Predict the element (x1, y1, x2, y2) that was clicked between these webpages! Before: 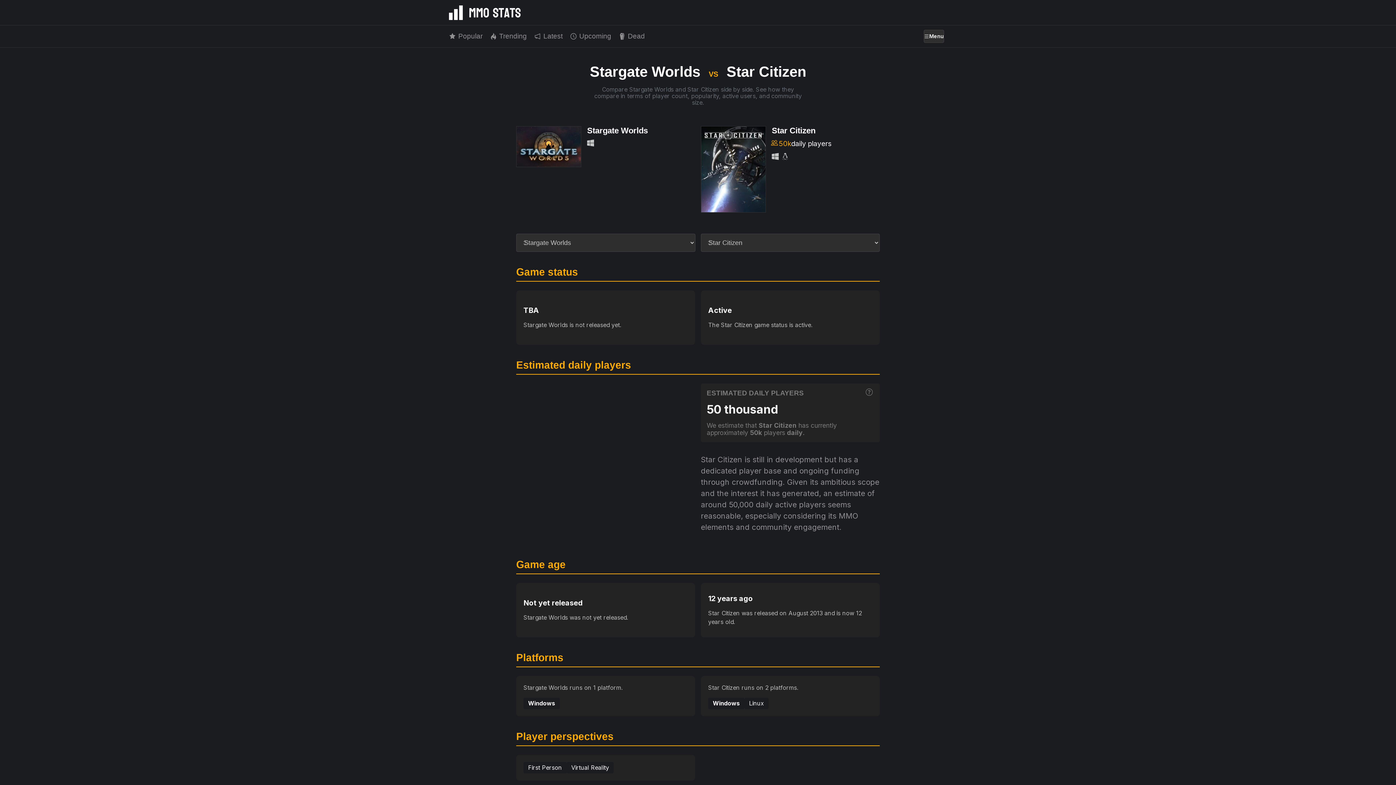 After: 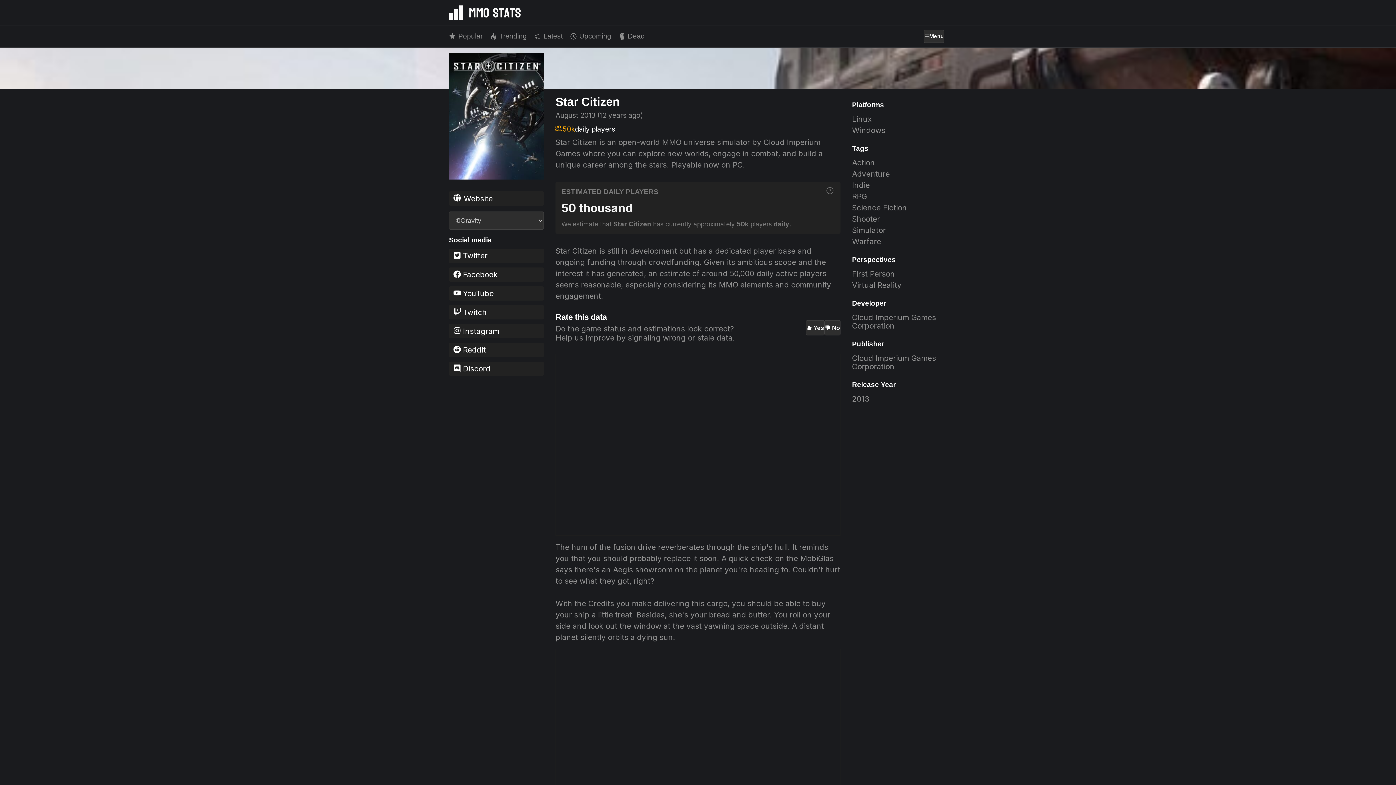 Action: label: Star Citizen bbox: (772, 127, 815, 134)